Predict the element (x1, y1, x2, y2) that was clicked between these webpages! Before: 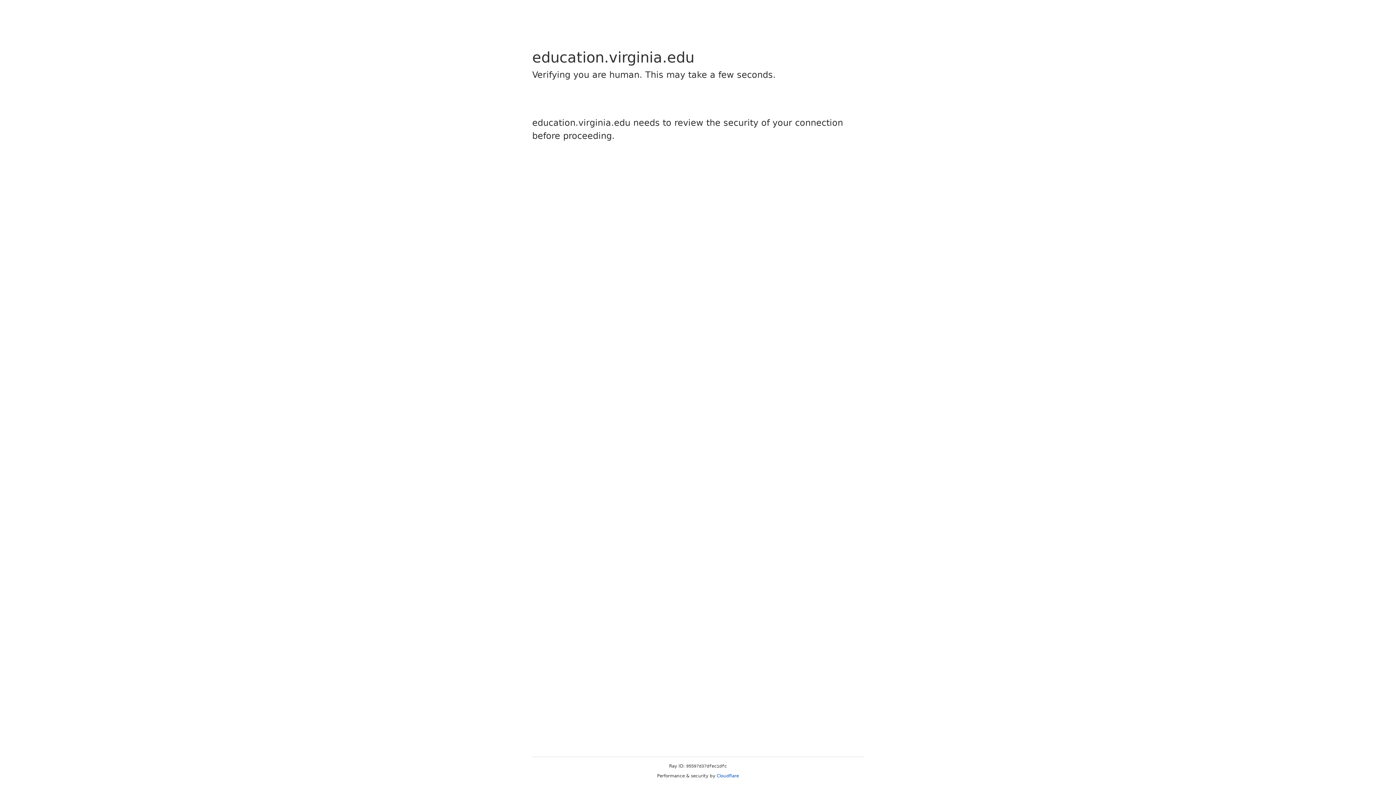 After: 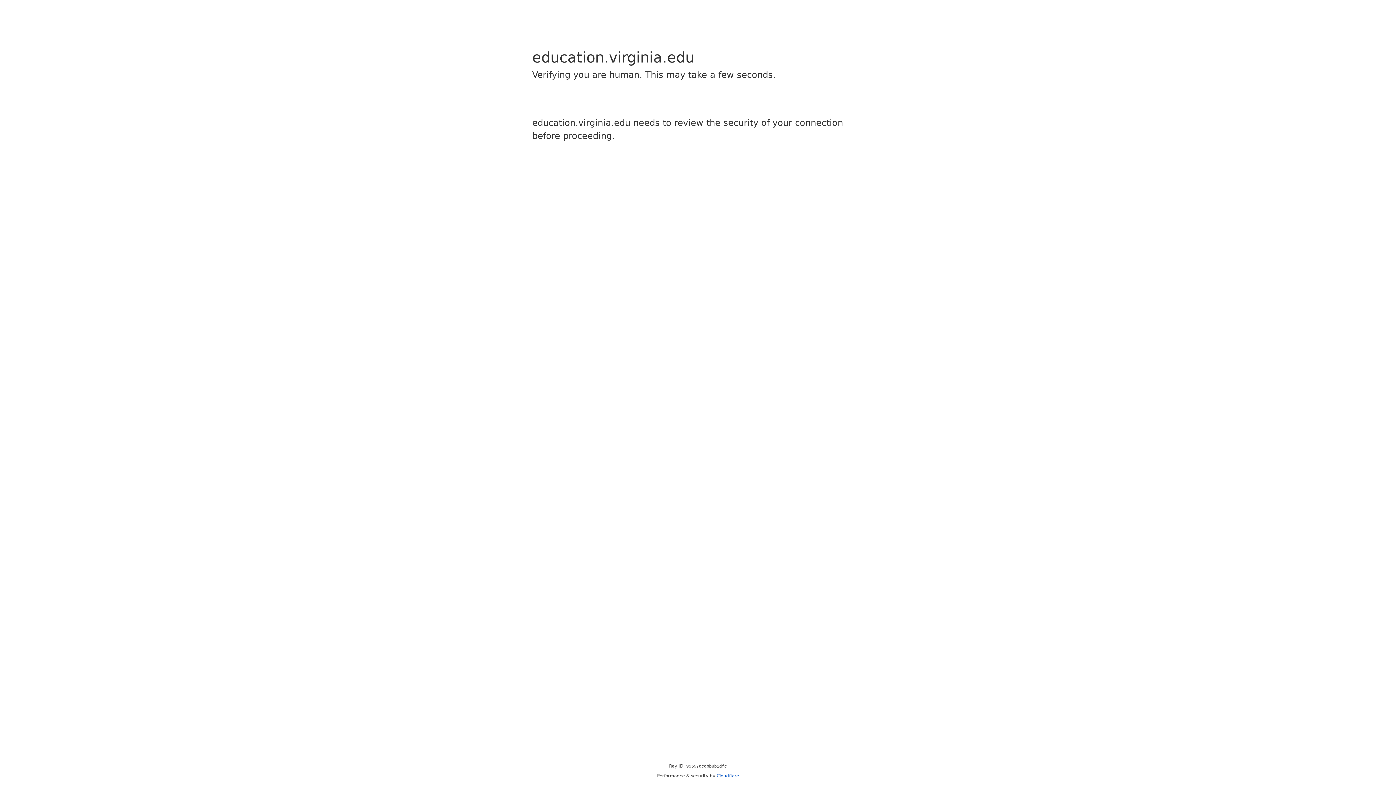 Action: bbox: (716, 773, 739, 778) label: Cloudflare